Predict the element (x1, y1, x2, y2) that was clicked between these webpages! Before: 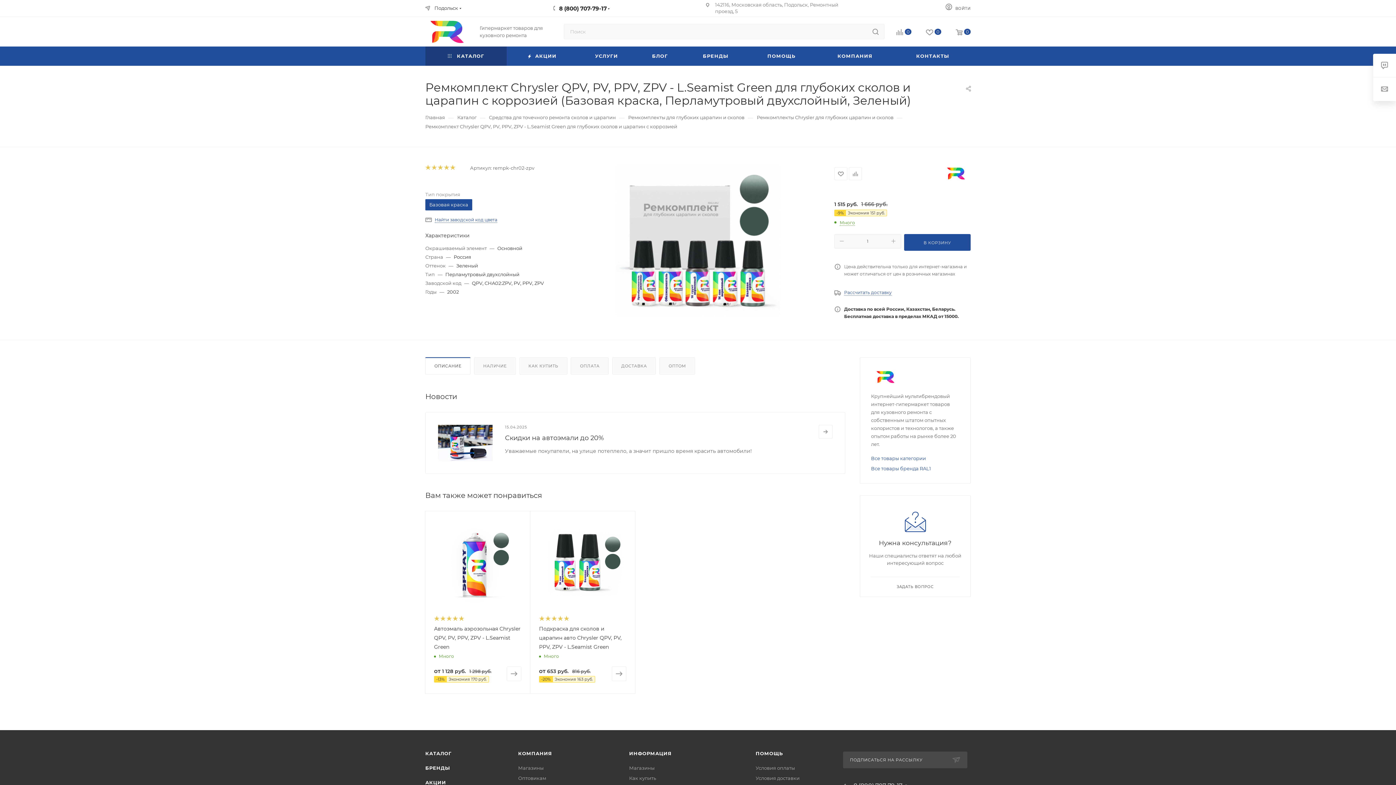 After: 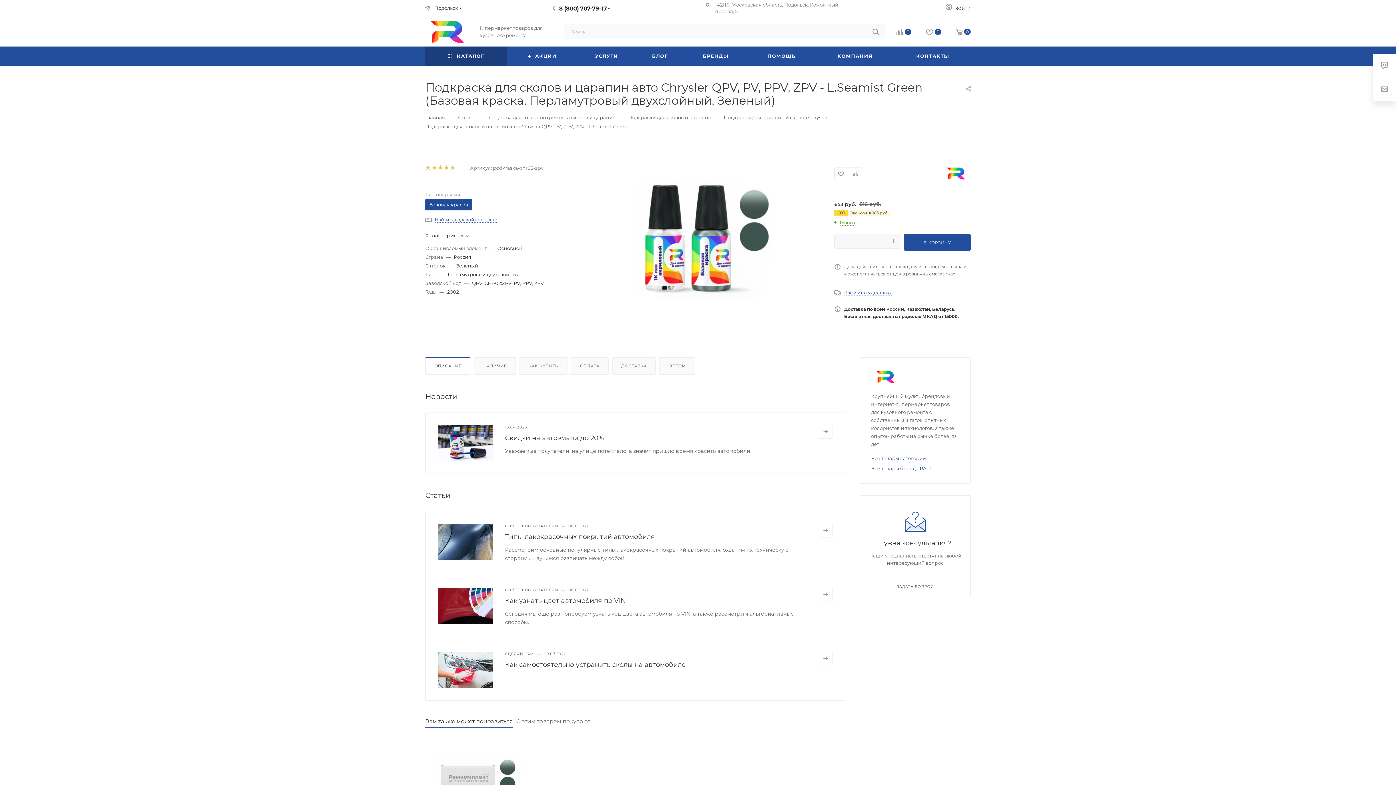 Action: bbox: (611, 666, 626, 681)